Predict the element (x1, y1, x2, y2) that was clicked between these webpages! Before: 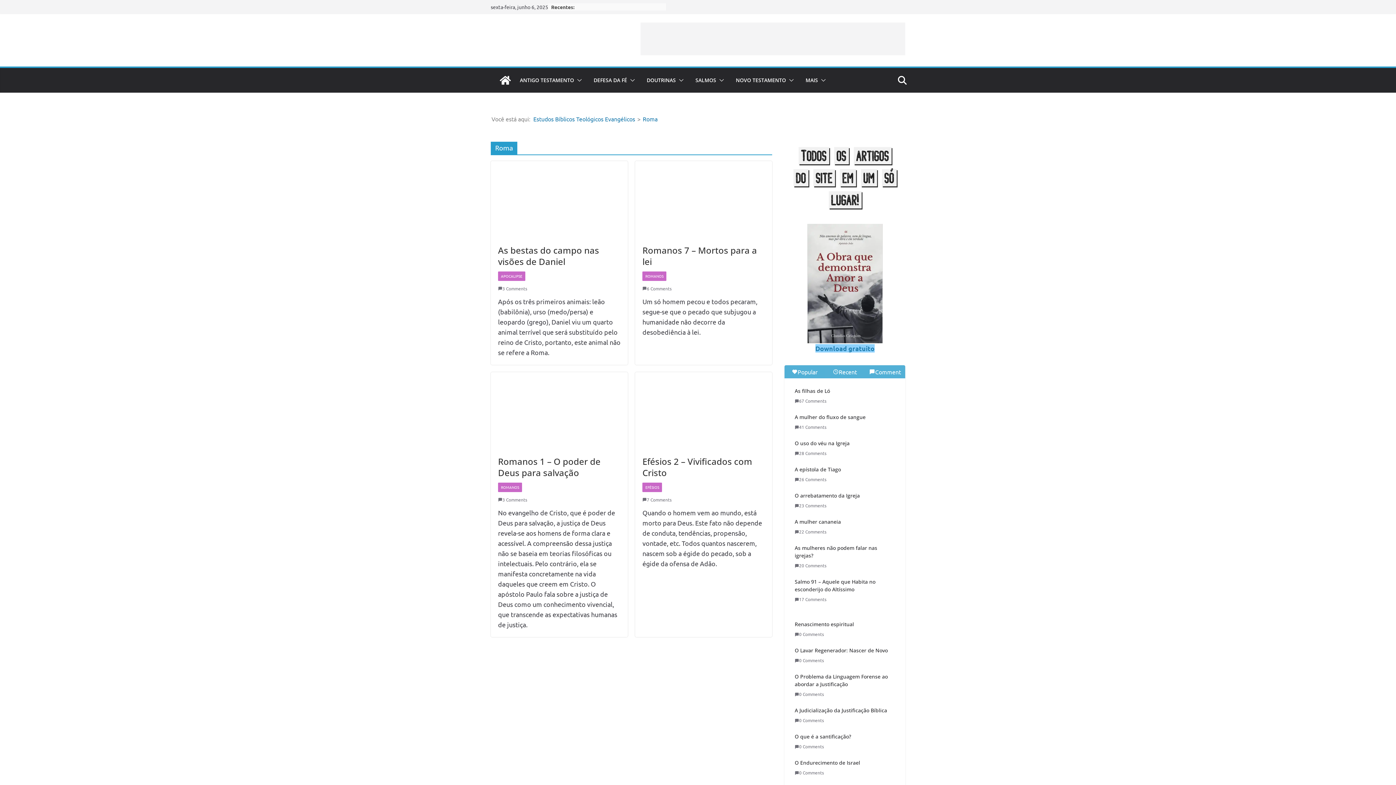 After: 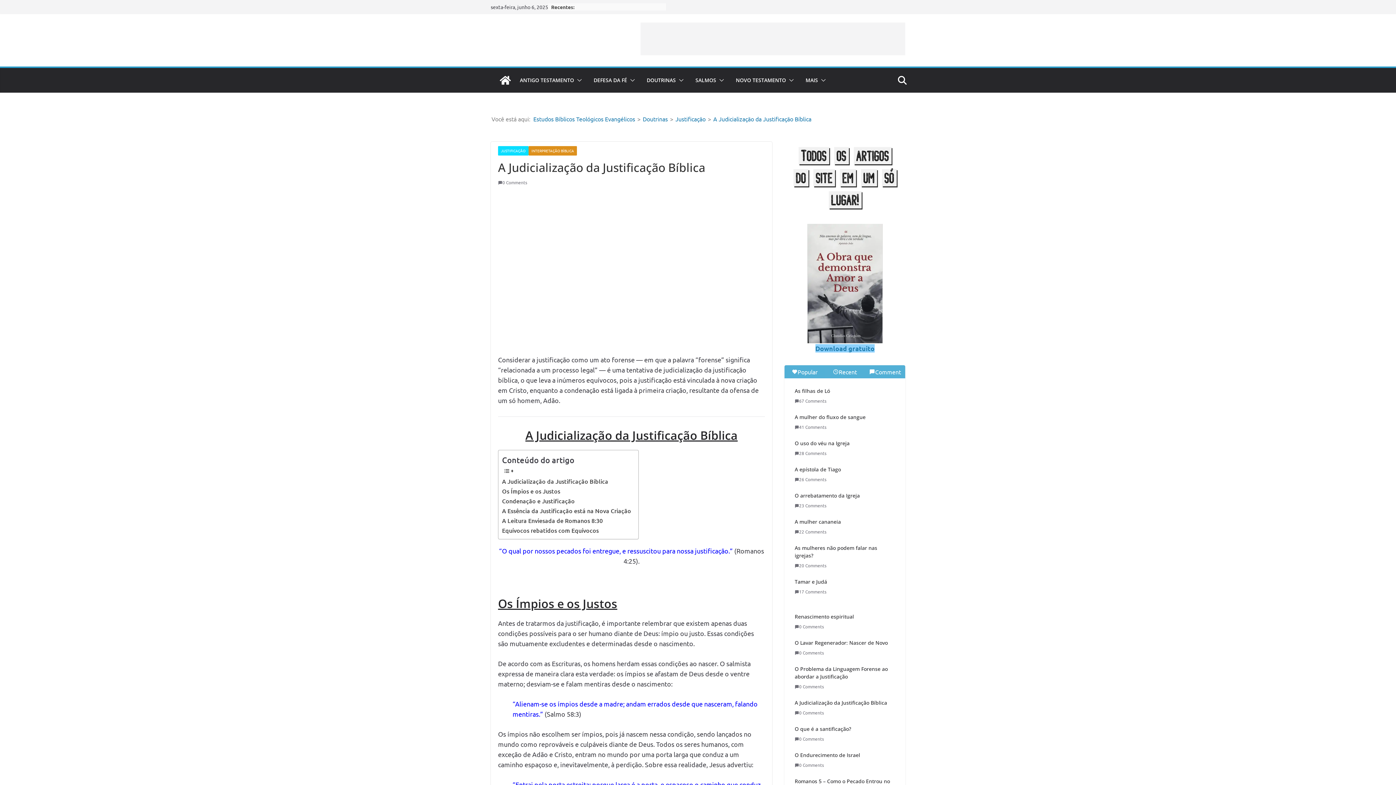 Action: label: A Judicialização da Justificação Bíblica bbox: (794, 706, 895, 714)